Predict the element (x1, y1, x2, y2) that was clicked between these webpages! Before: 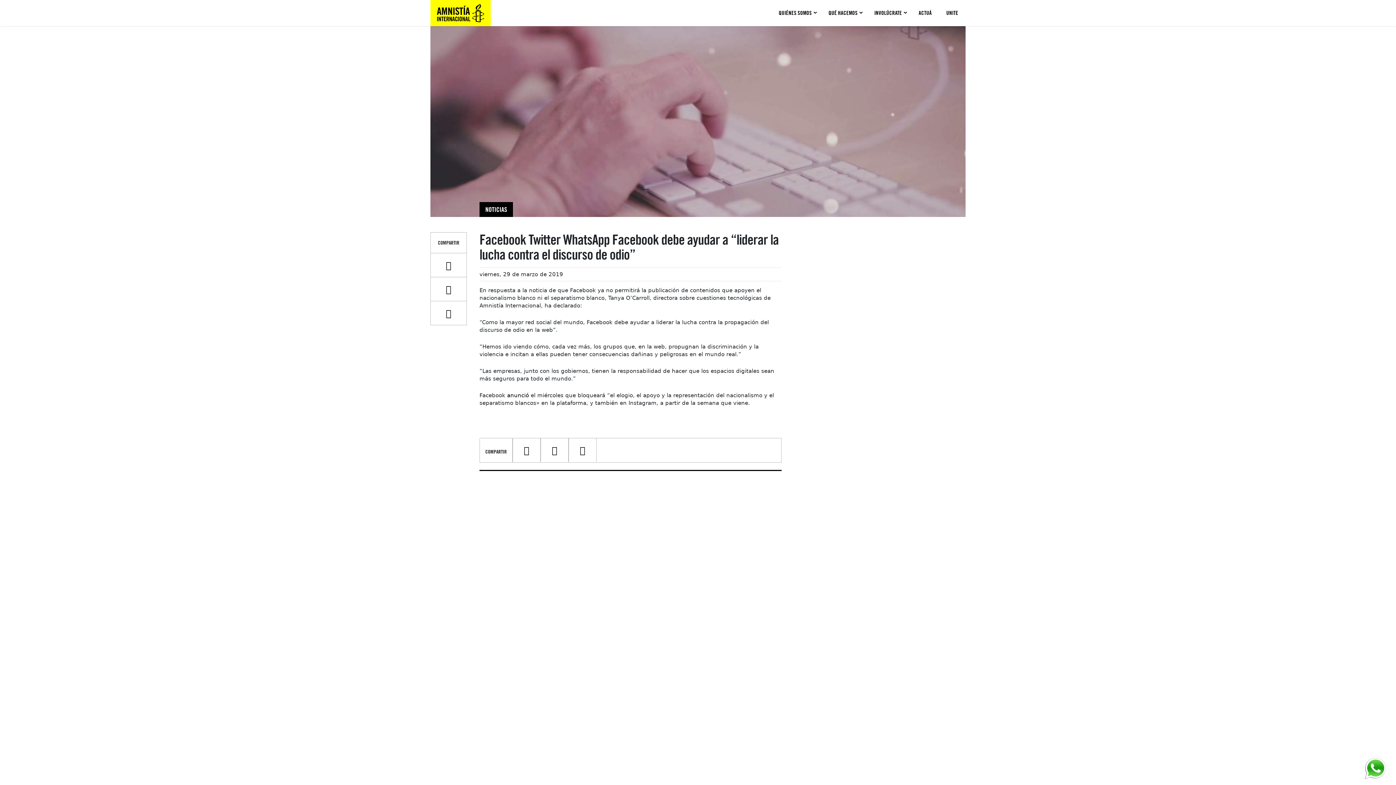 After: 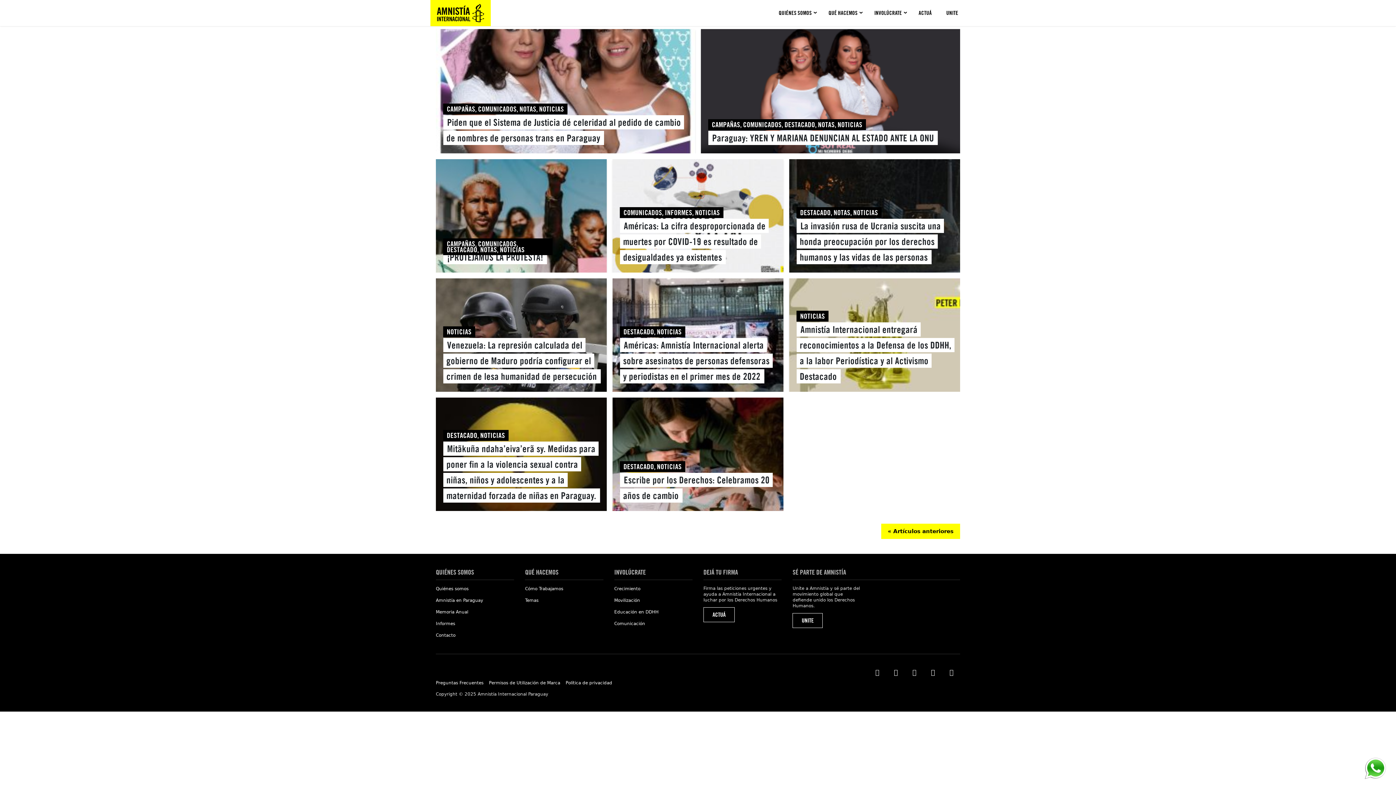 Action: bbox: (485, 205, 507, 213) label: NOTICIAS